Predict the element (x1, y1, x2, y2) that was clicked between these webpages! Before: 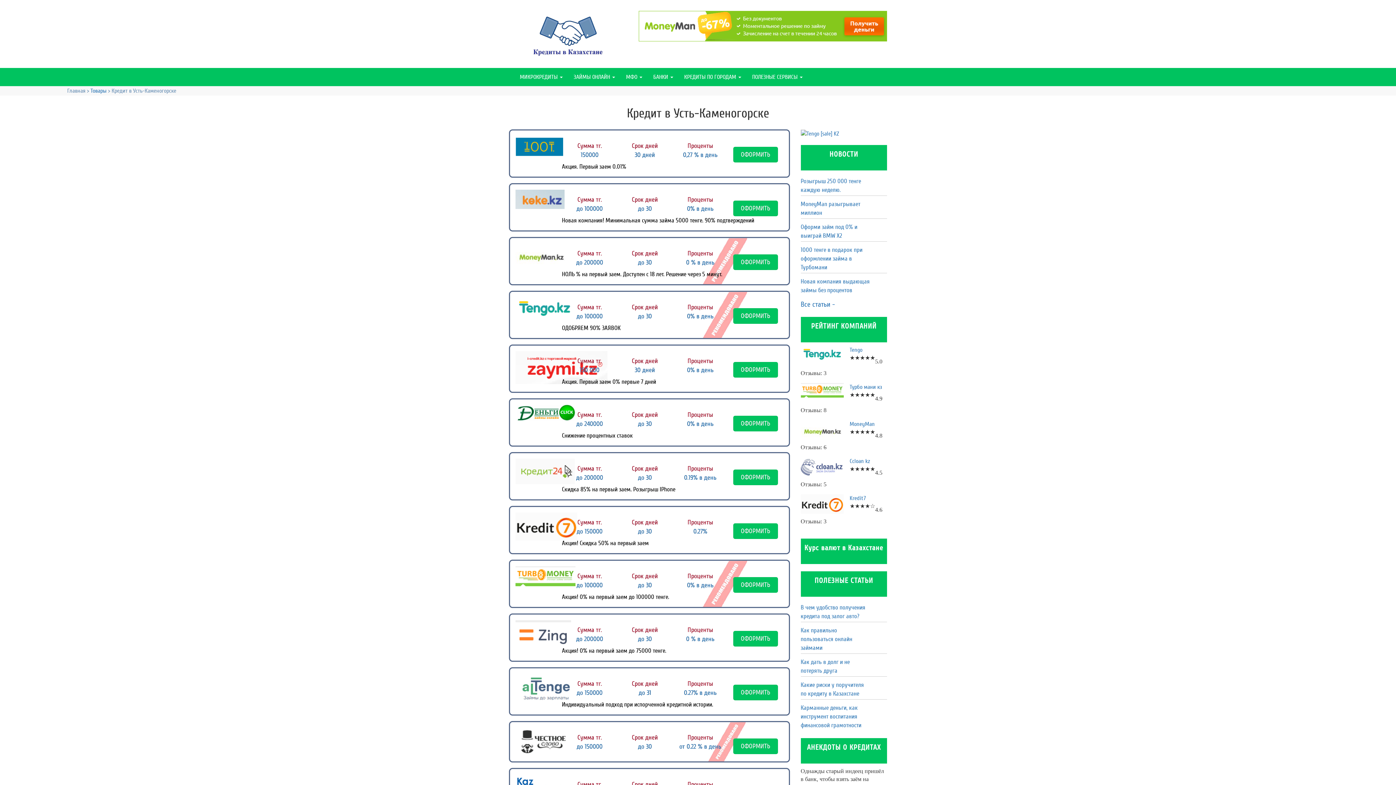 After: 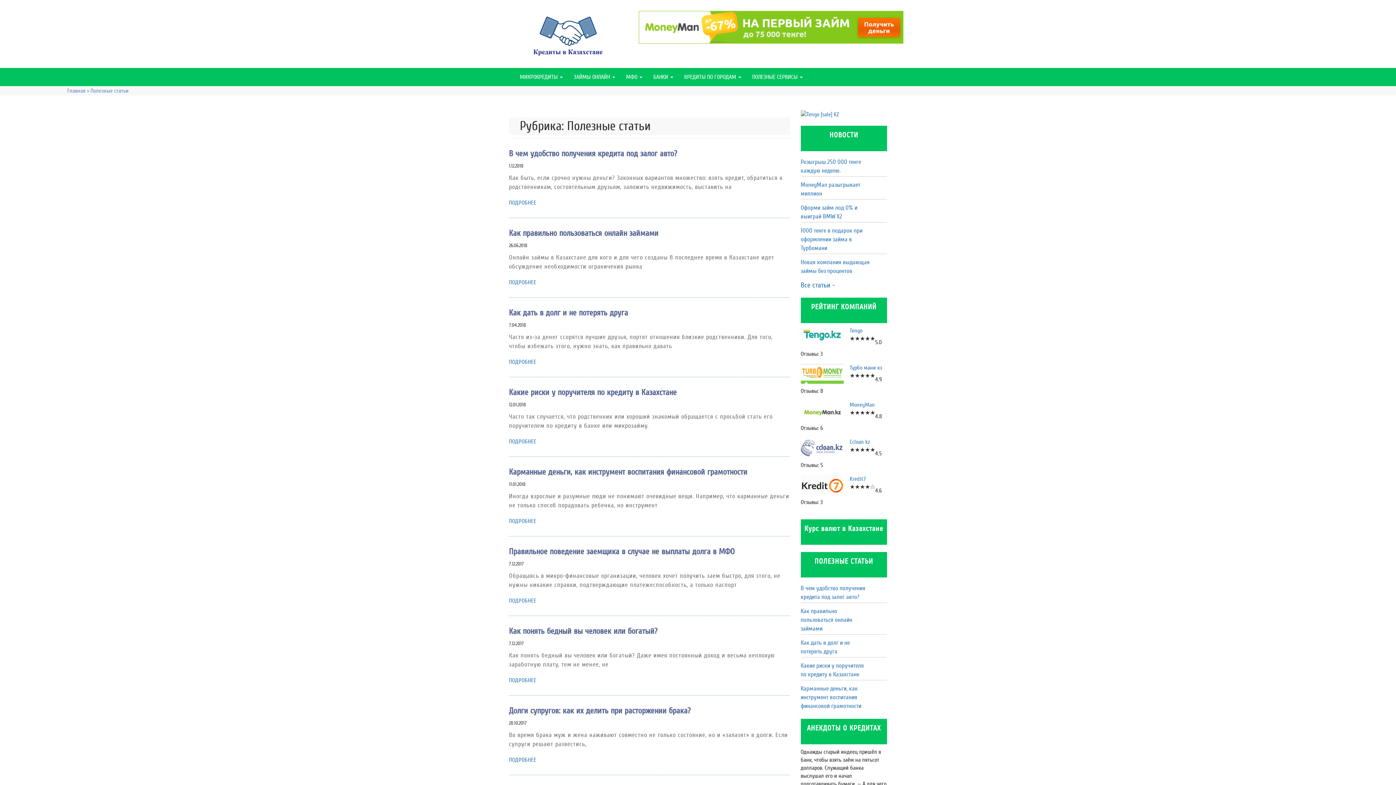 Action: bbox: (814, 576, 873, 585) label: ПОЛЕЗНЫЕ СТАТЬИ